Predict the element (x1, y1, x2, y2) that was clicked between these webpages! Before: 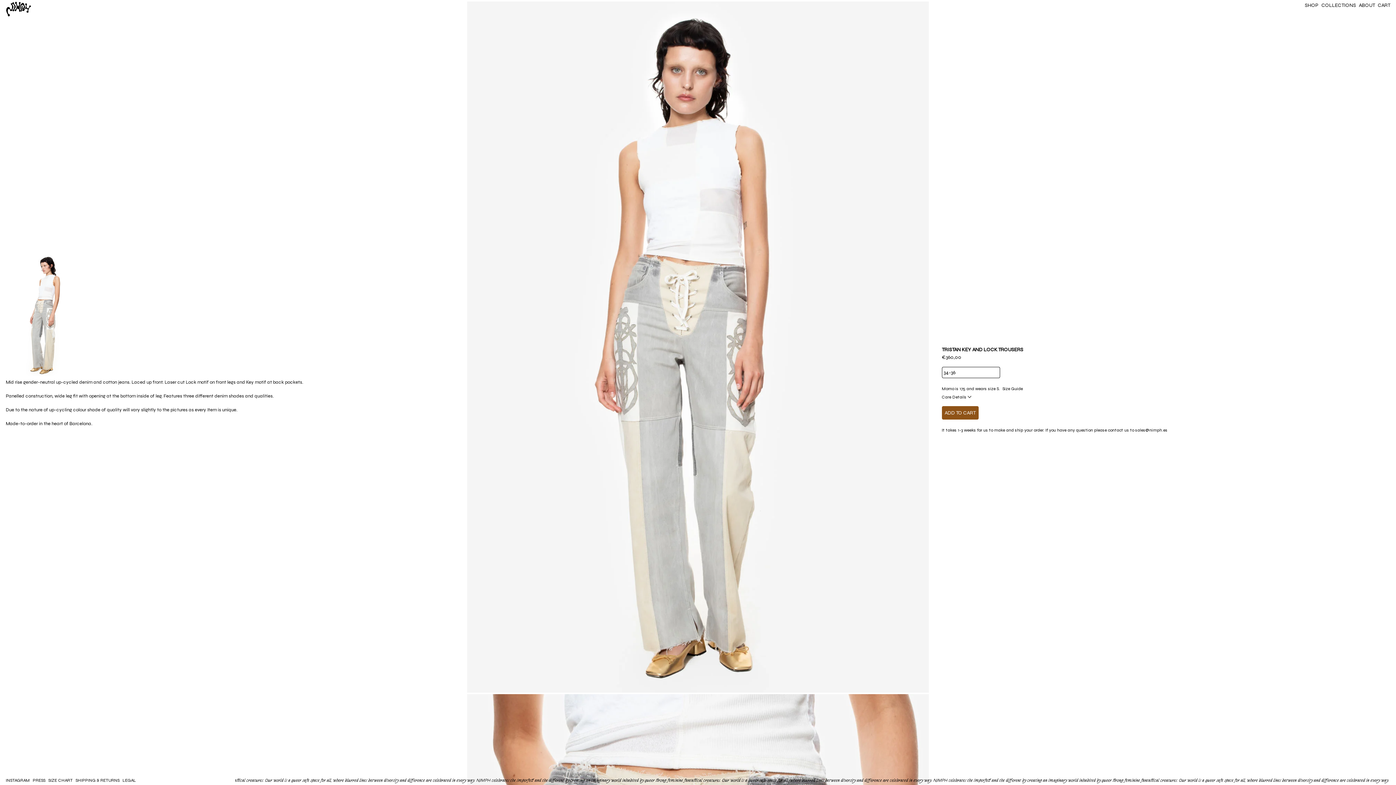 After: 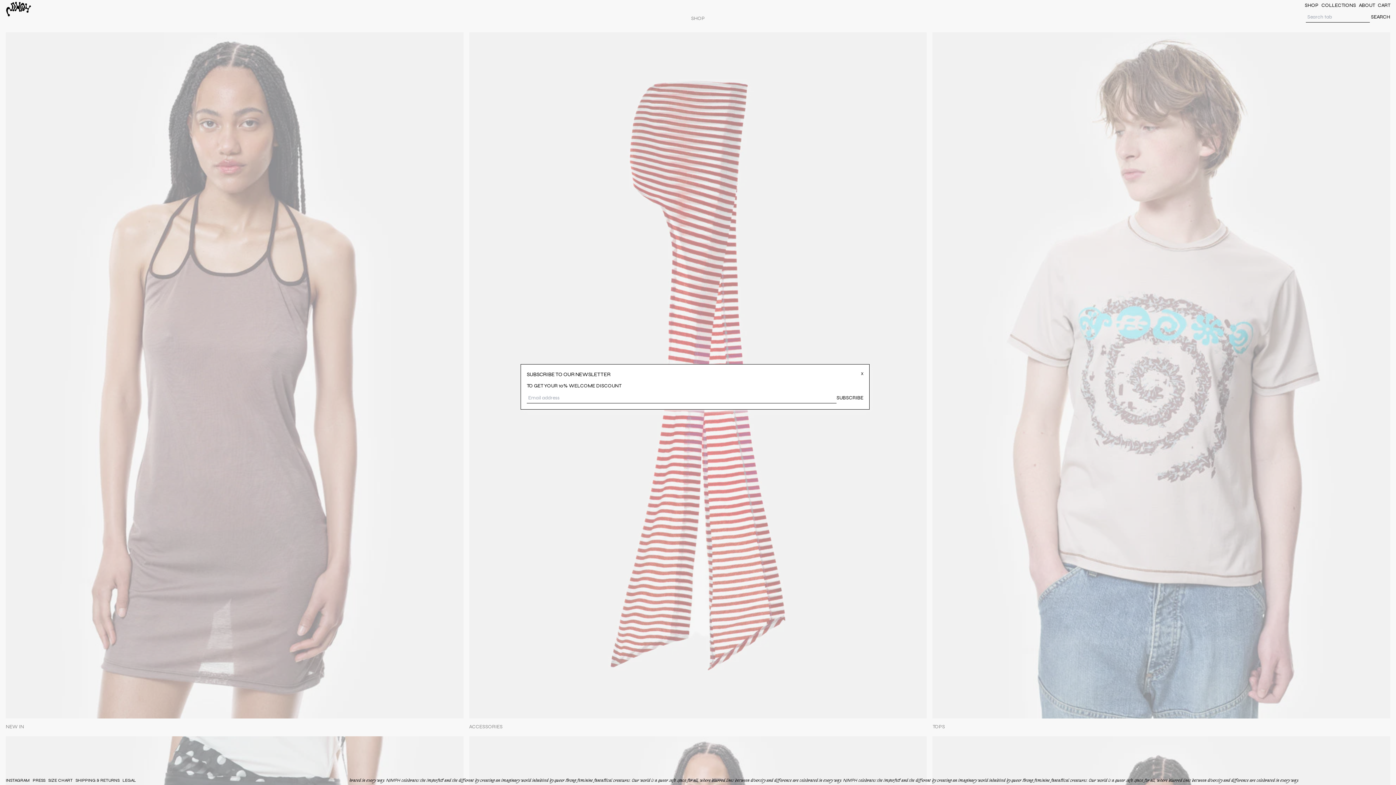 Action: label: SHOP bbox: (1305, 2, 1318, 8)